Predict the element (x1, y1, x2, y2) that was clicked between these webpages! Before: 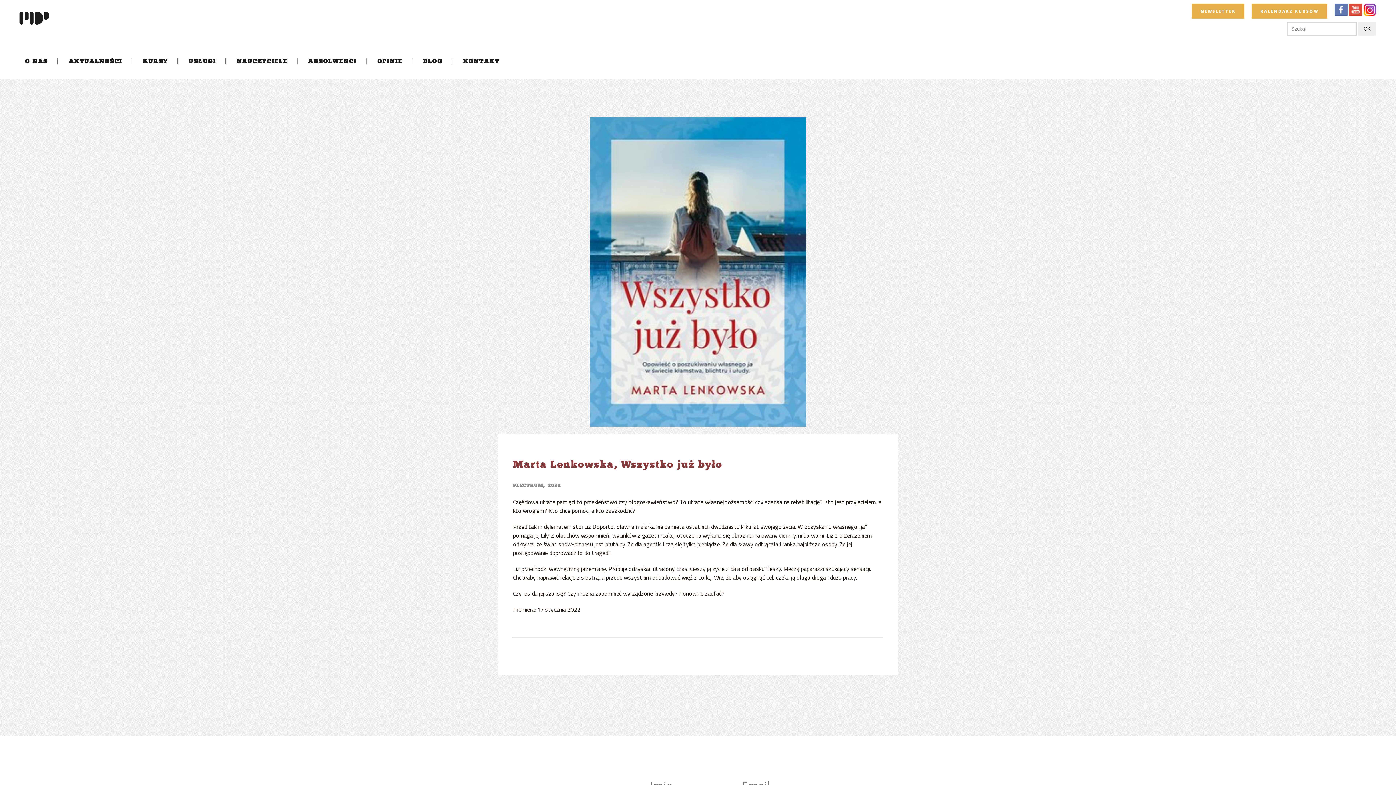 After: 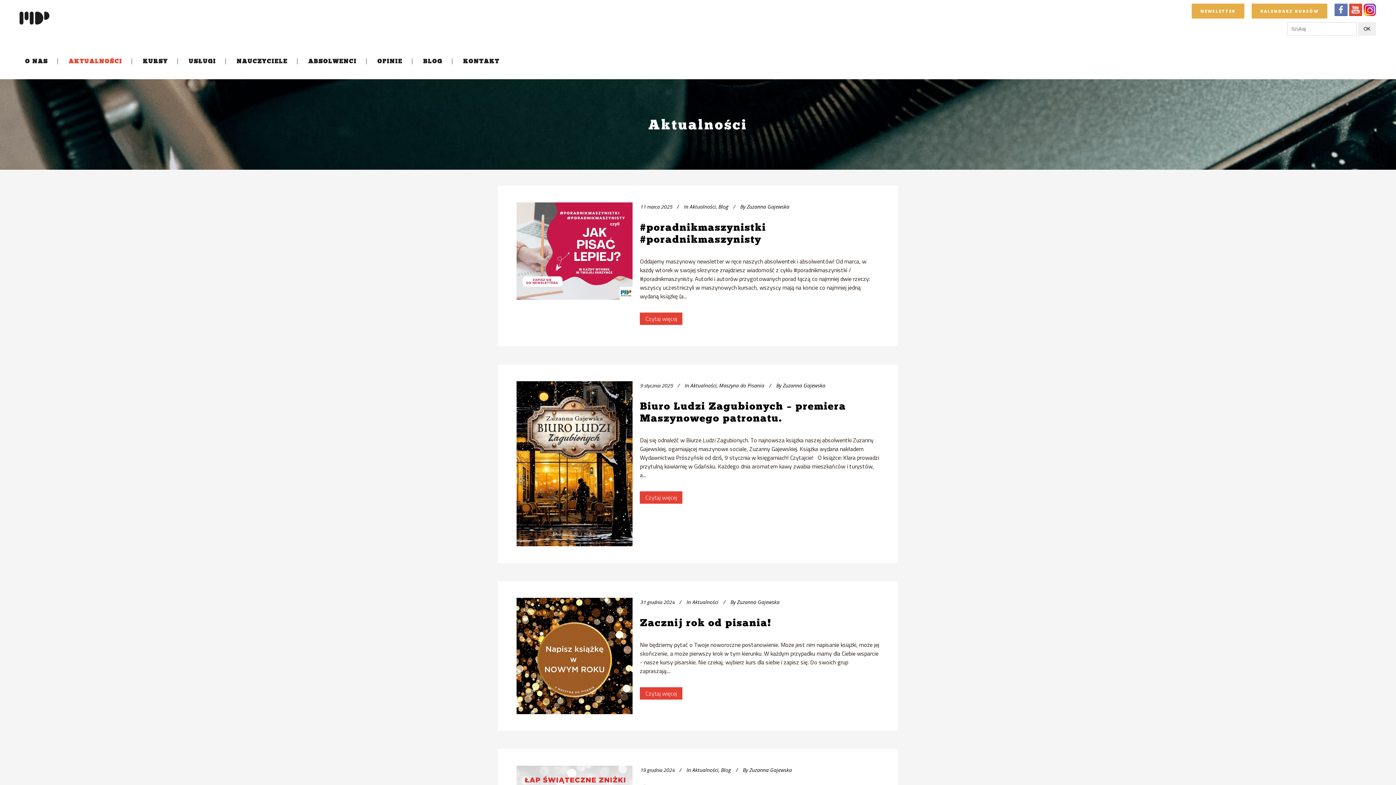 Action: label: AKTUALNOŚCI bbox: (60, 42, 130, 79)